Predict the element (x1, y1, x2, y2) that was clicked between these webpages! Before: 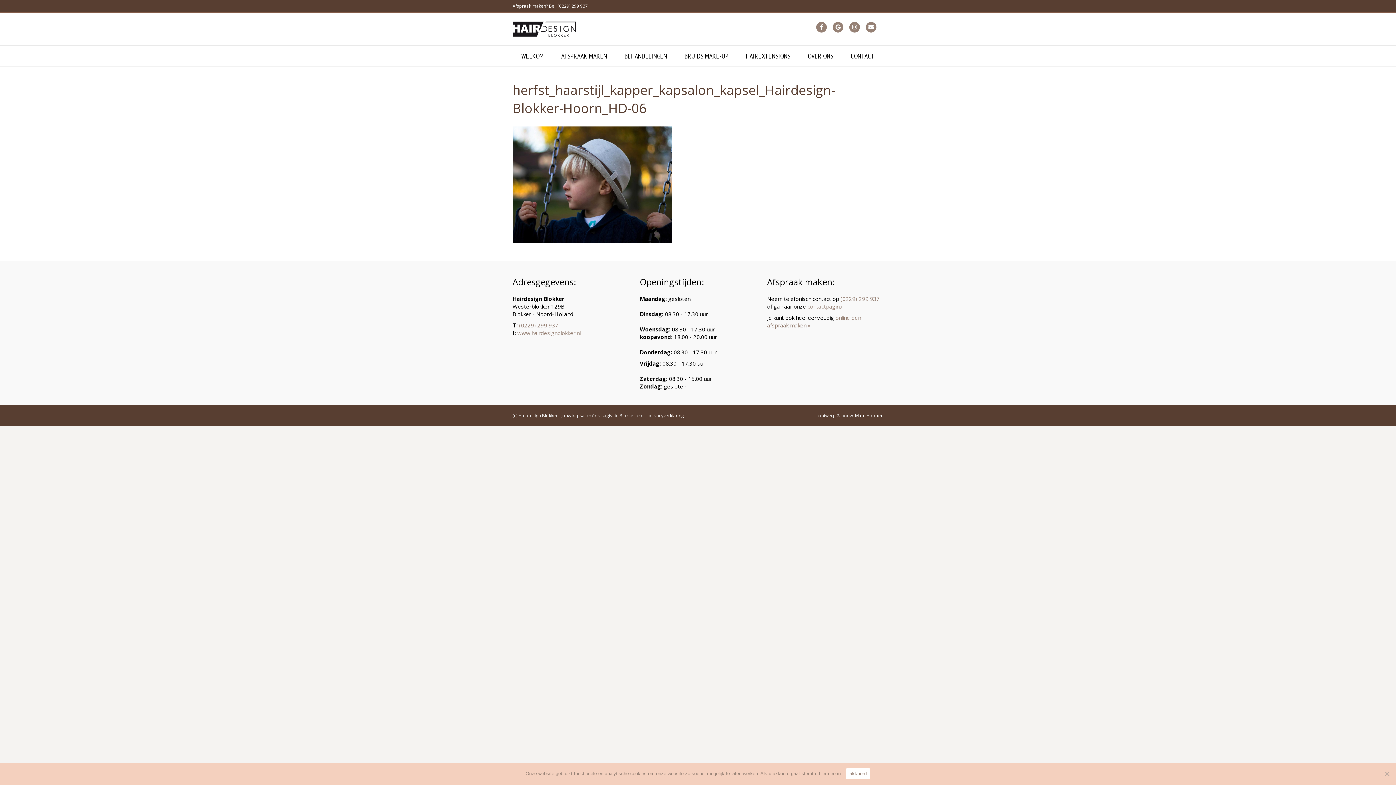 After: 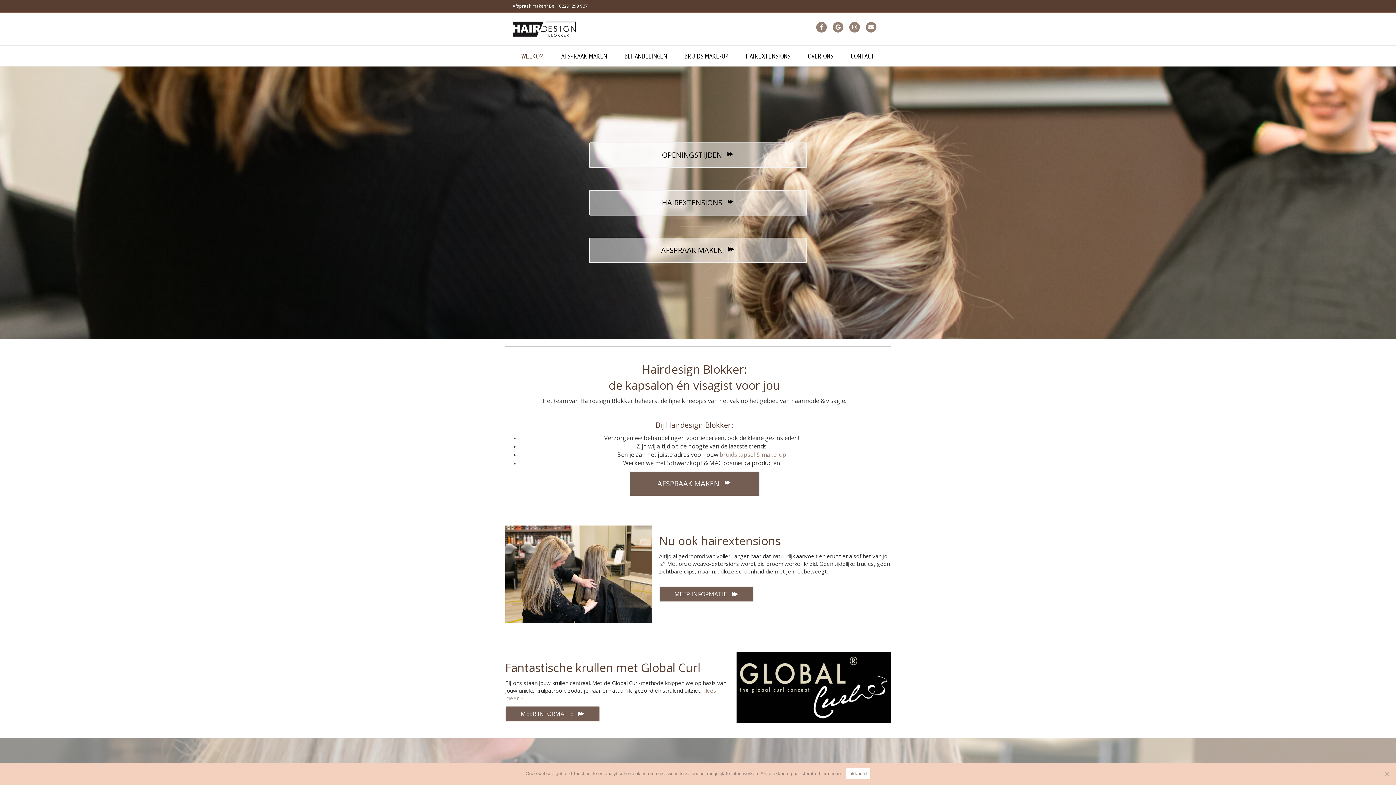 Action: bbox: (517, 329, 580, 336) label: www.hairdesignblokker.nl